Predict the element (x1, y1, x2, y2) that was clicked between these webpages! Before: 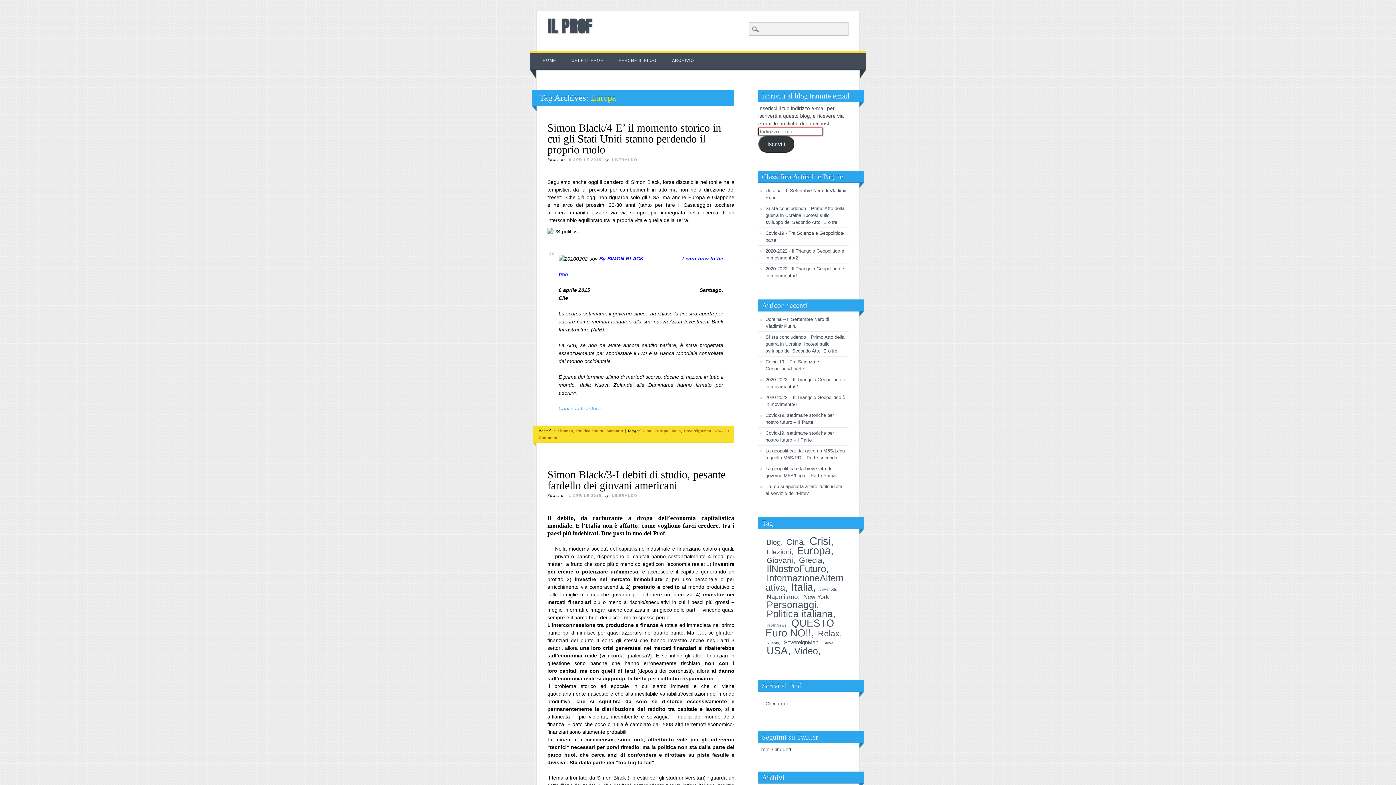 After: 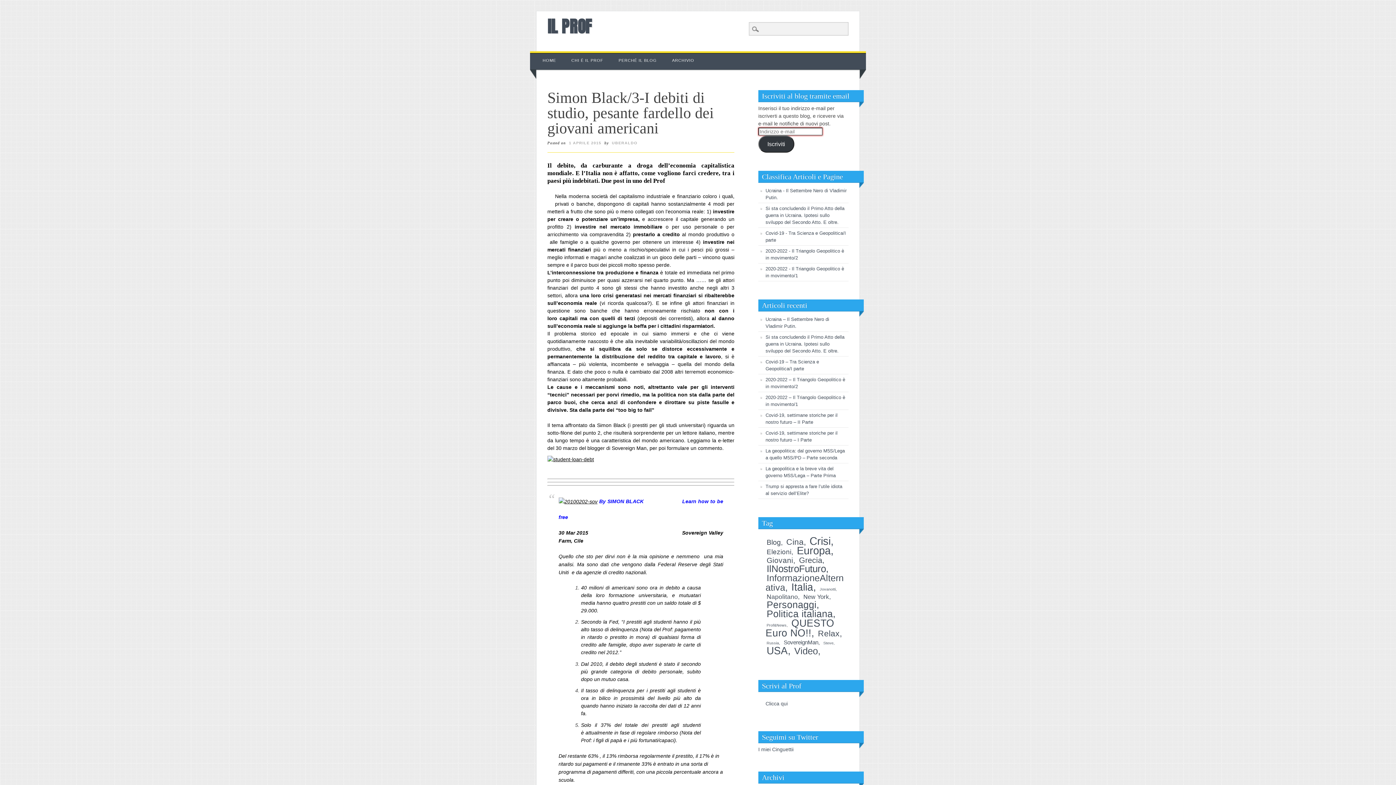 Action: bbox: (567, 493, 603, 497) label: 1 APRILE 2015